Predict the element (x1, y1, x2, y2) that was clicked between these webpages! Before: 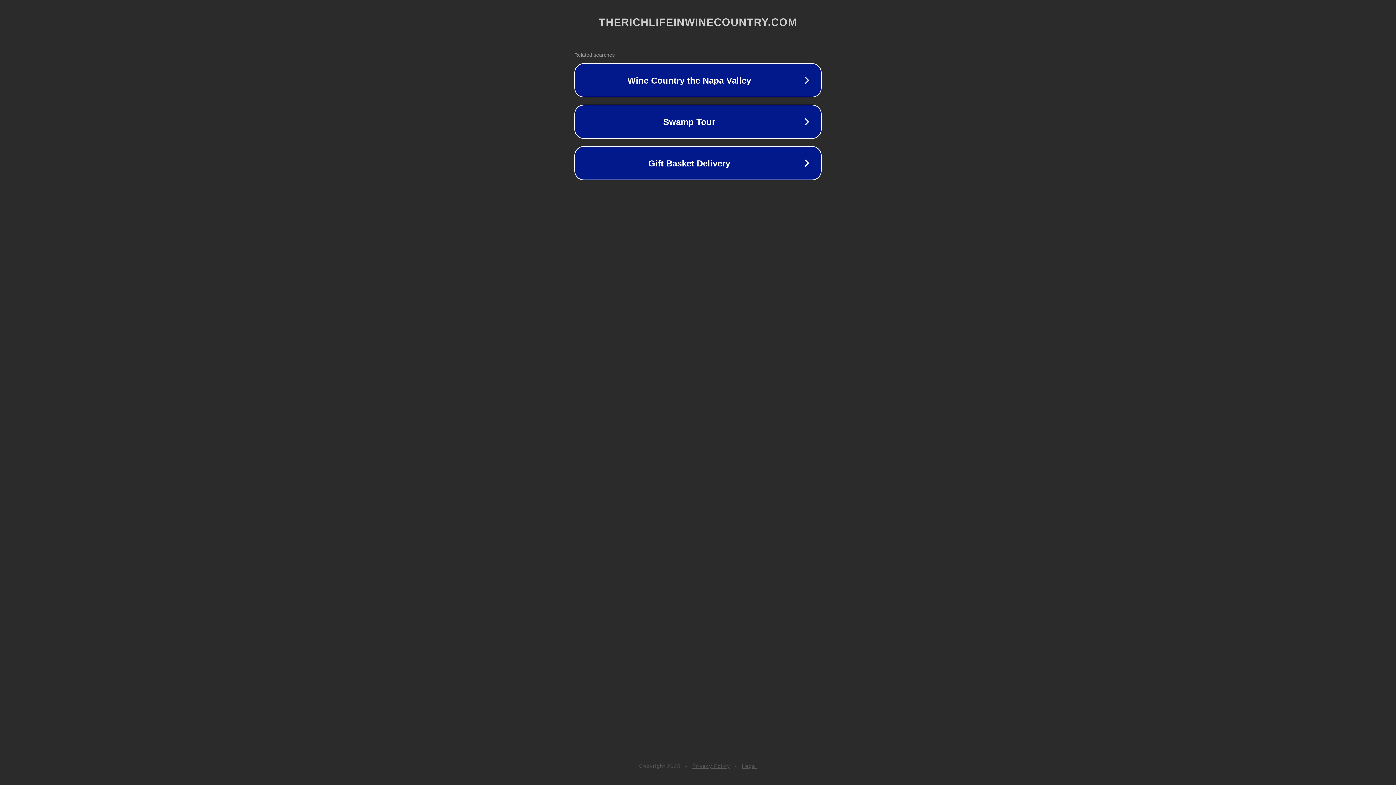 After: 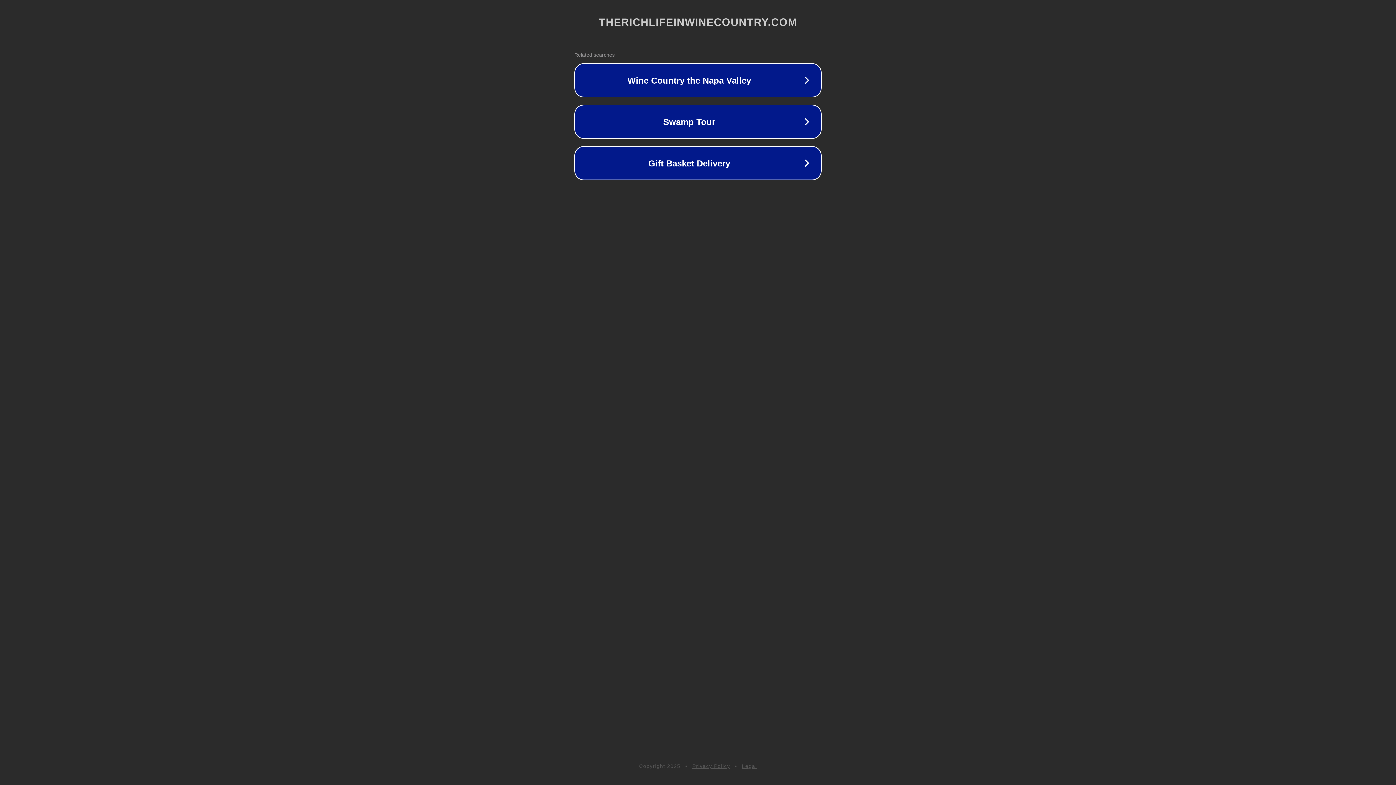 Action: bbox: (692, 763, 730, 769) label: Privacy Policy